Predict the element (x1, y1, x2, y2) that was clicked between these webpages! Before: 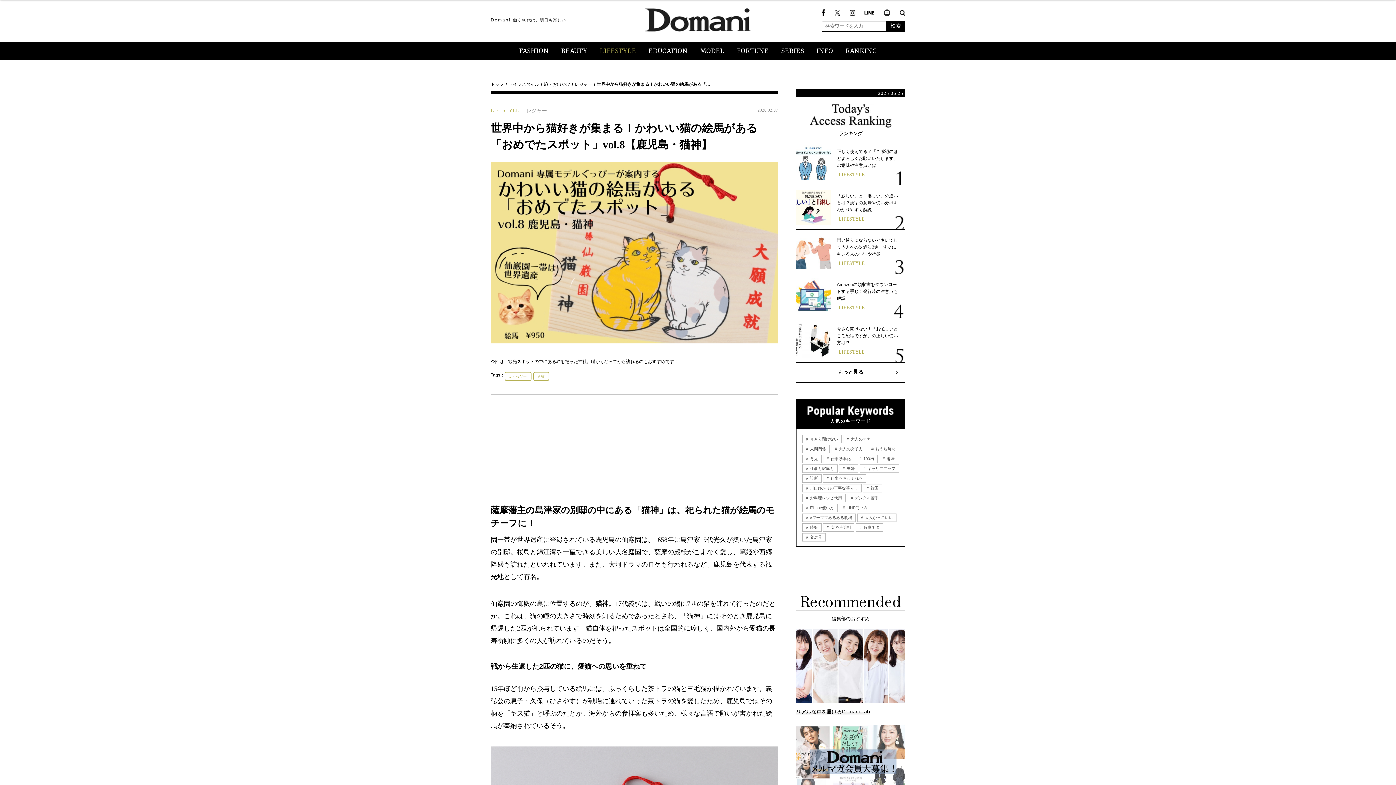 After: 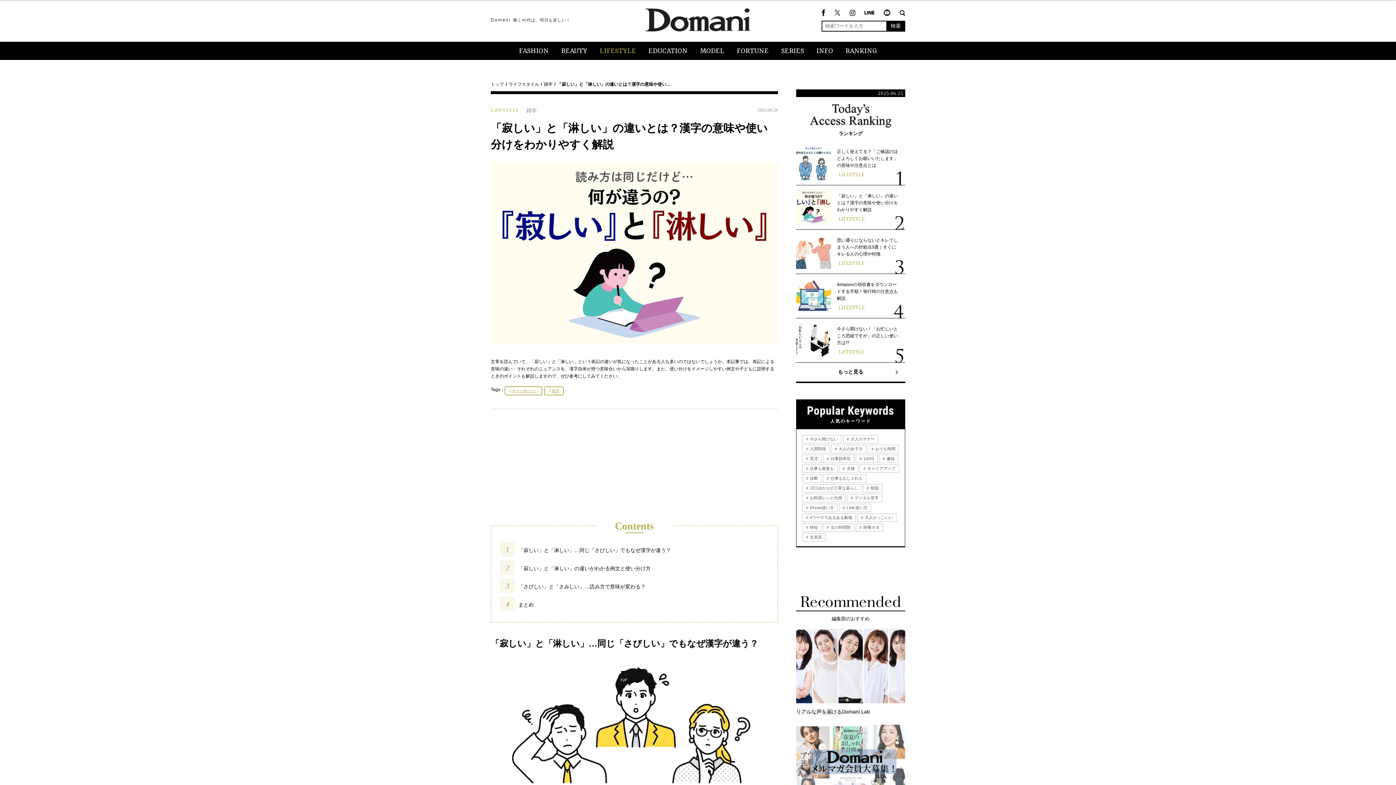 Action: label: 「寂しい」と「淋しい」の違いとは？漢字の意味や使い分けをわかりやすく解説

LIFESTYLE bbox: (796, 185, 905, 229)